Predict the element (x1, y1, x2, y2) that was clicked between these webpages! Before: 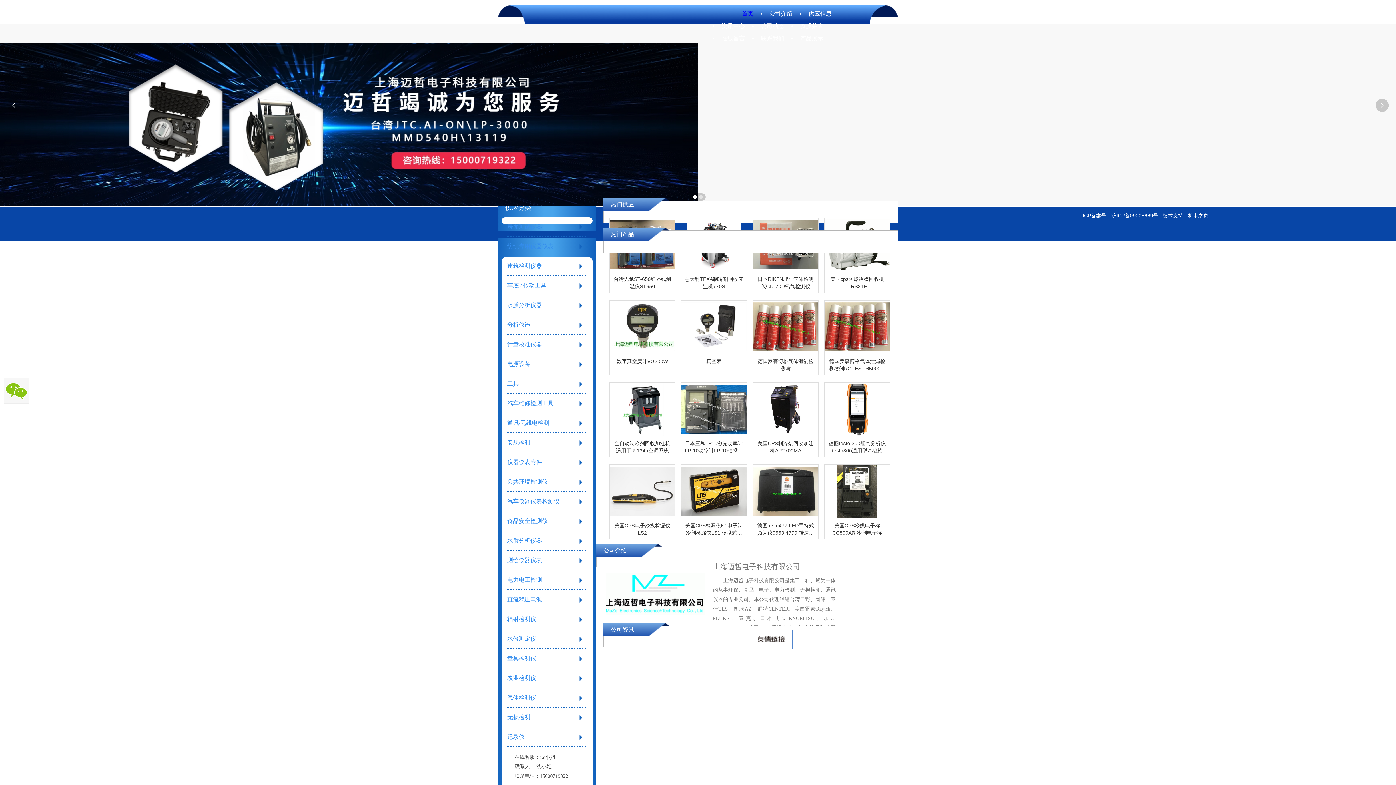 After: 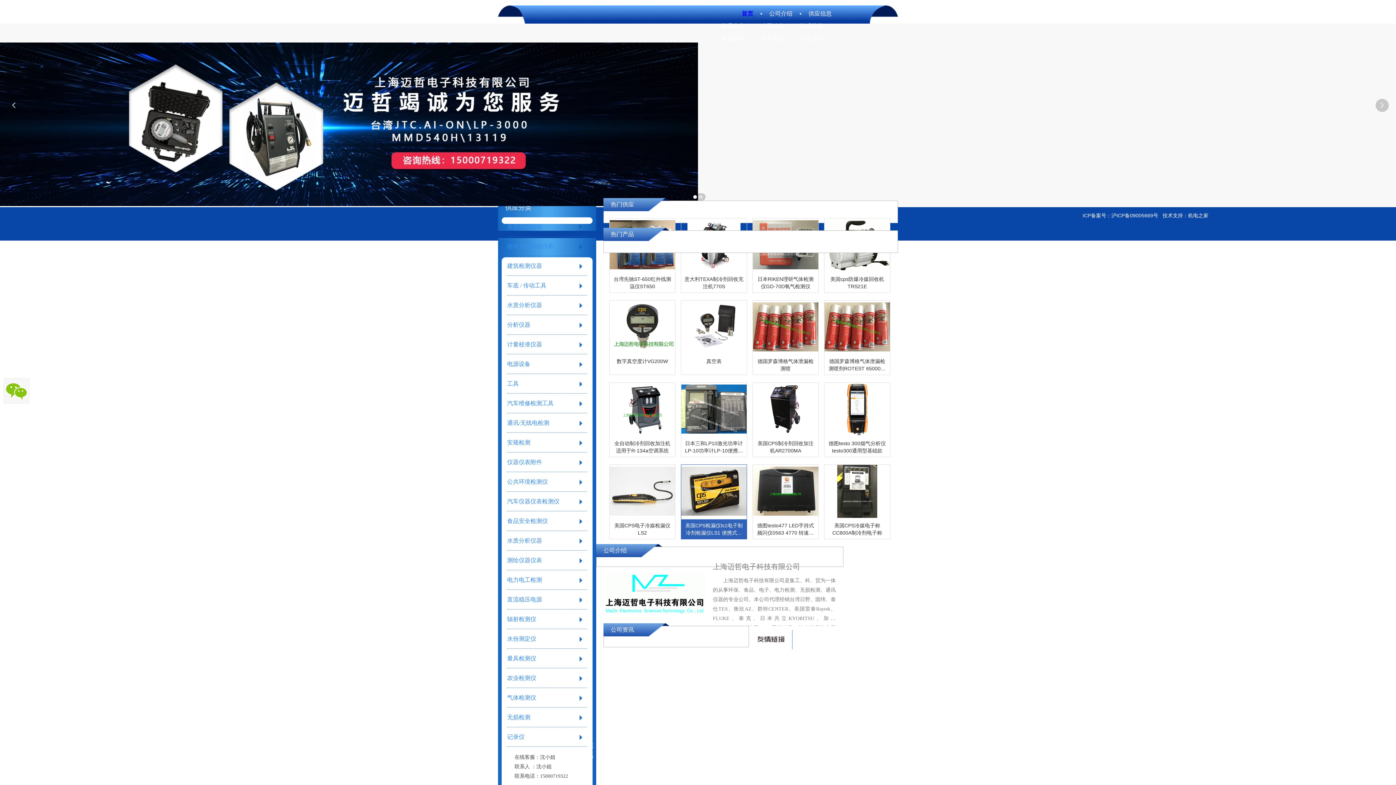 Action: label: 美国CPS检漏仪ls1电子制冷剂检漏仪LS1 便携式检漏仪LS1 bbox: (681, 465, 746, 539)